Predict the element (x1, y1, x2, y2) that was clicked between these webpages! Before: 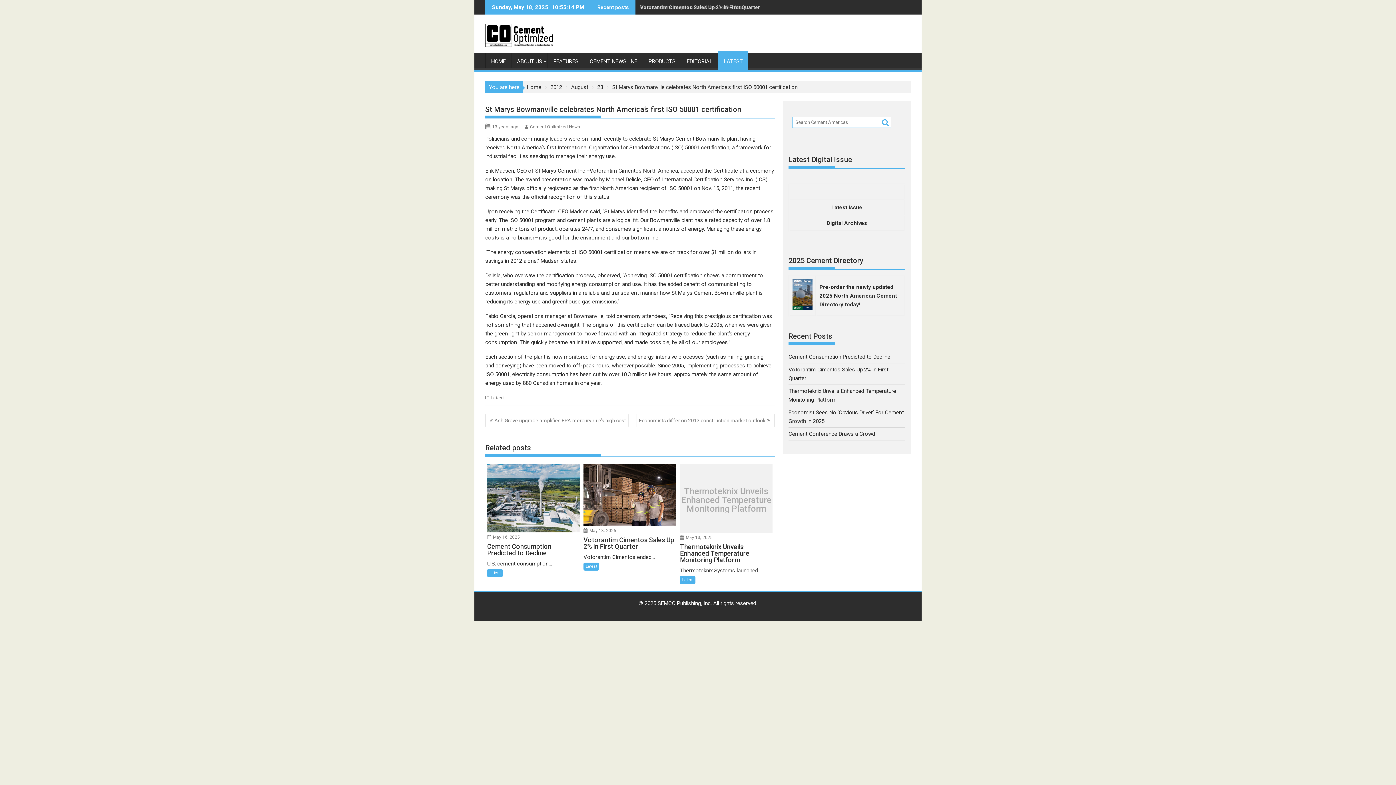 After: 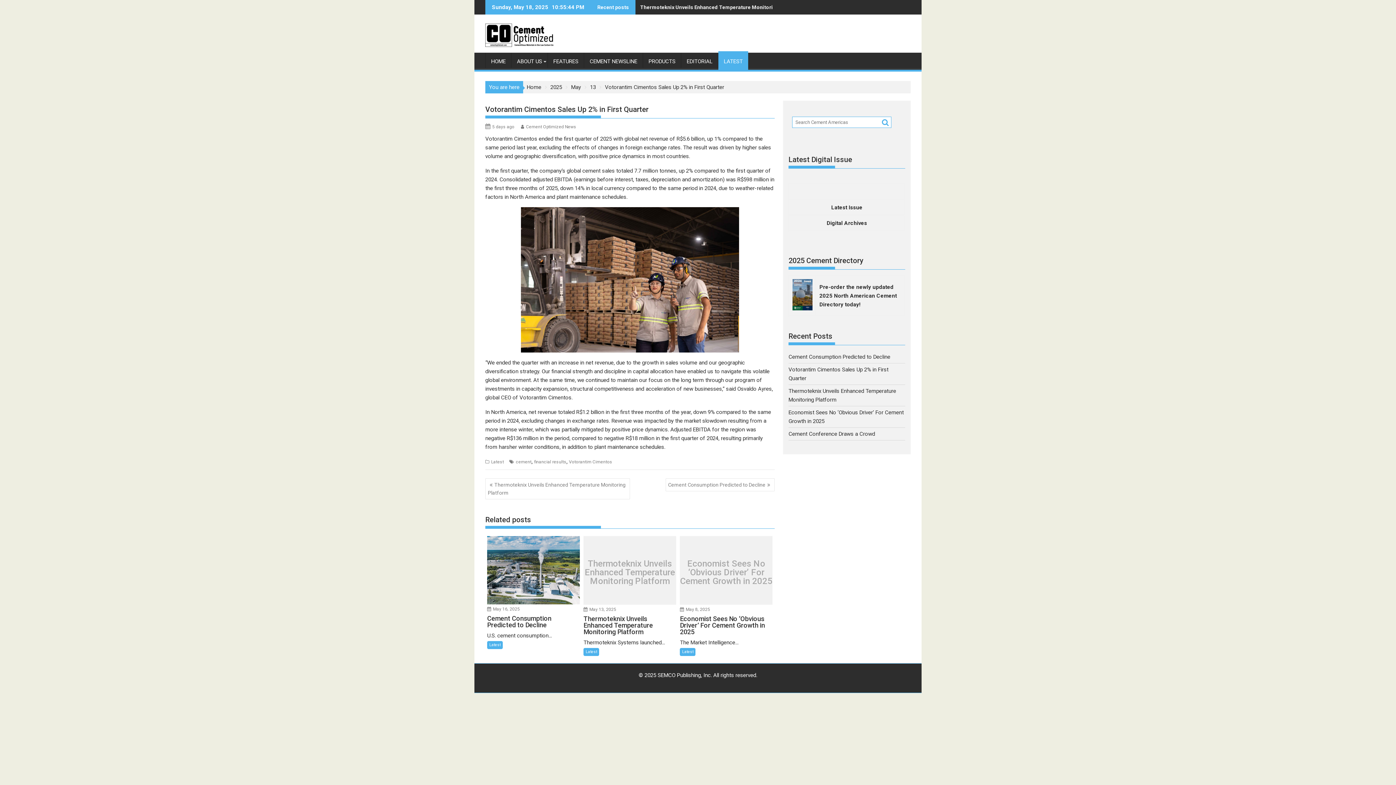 Action: bbox: (583, 464, 676, 526)